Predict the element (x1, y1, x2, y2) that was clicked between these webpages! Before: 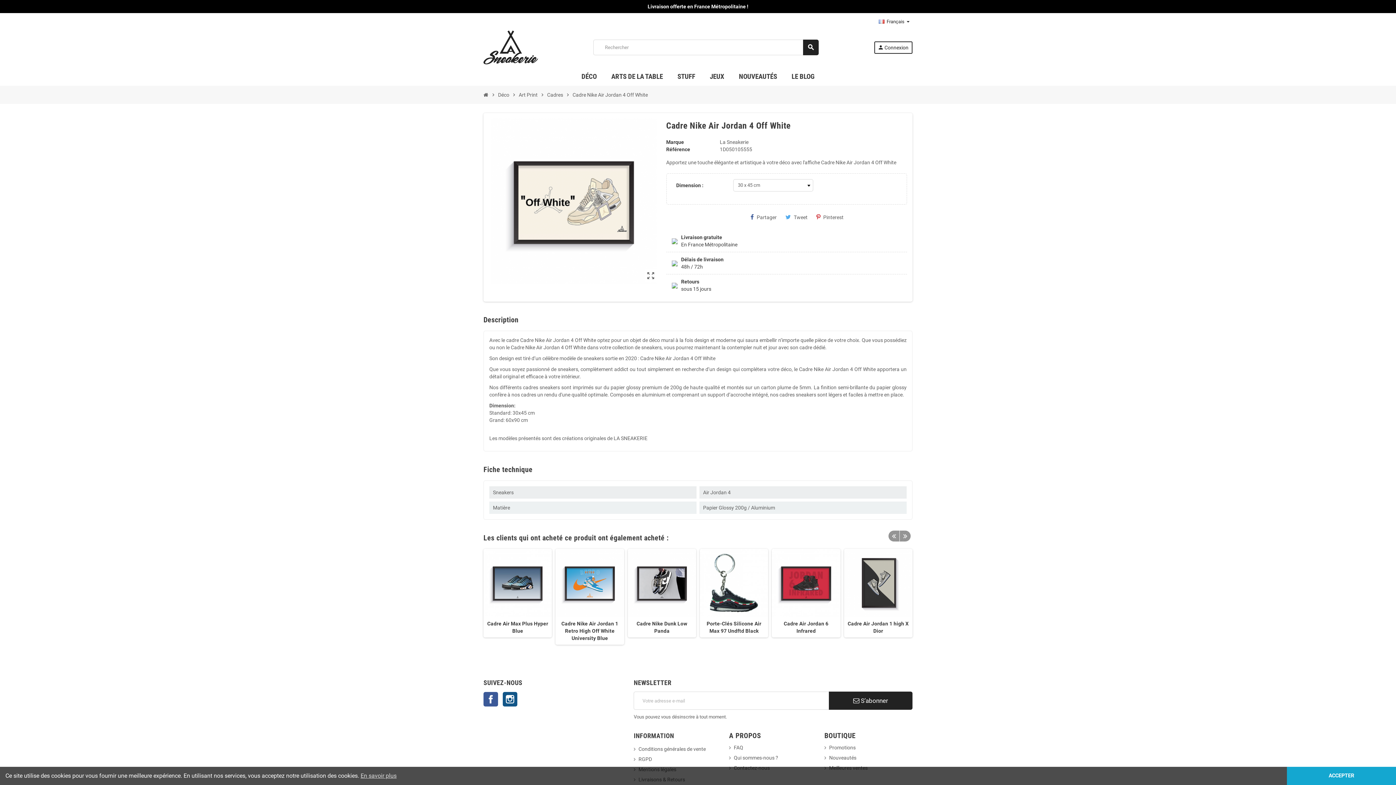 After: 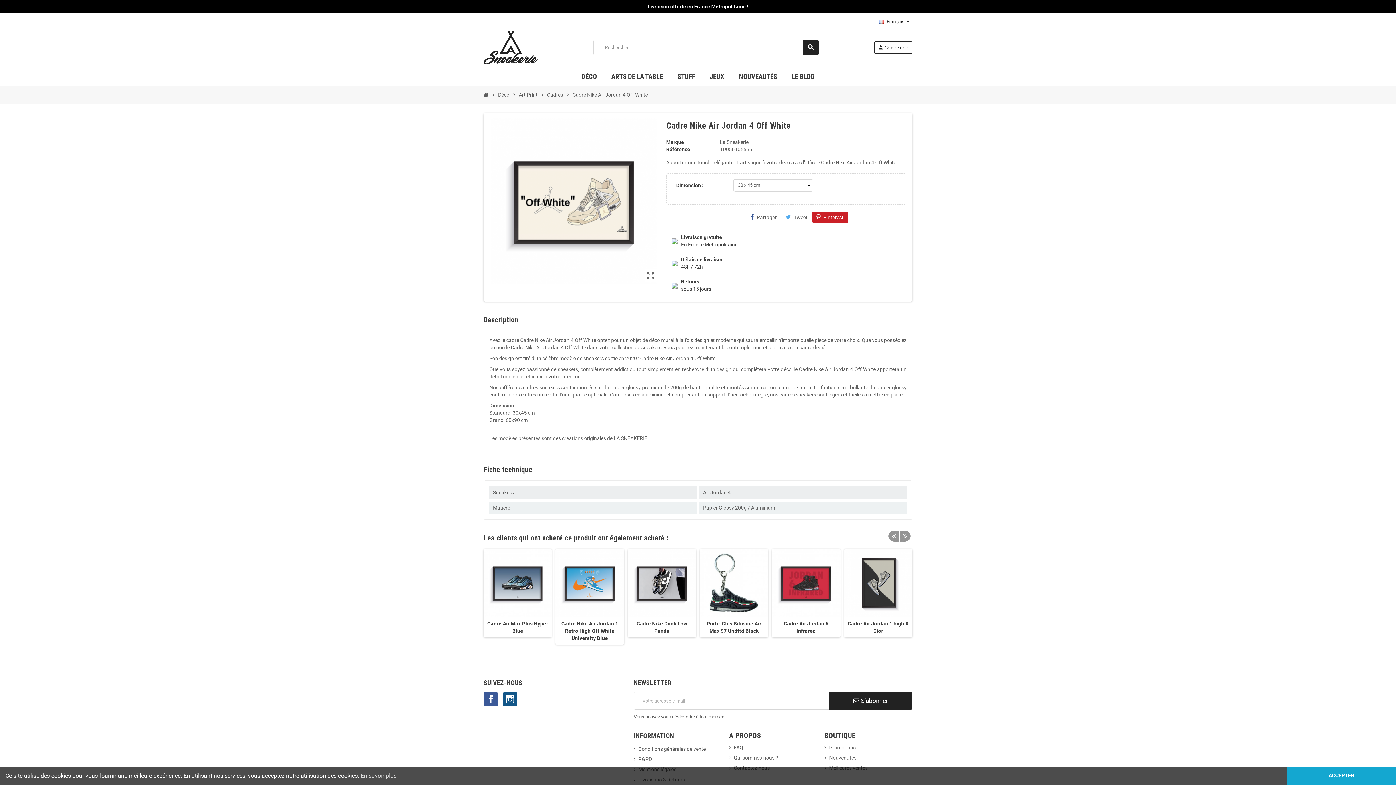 Action: bbox: (812, 212, 848, 222) label: Pinterest